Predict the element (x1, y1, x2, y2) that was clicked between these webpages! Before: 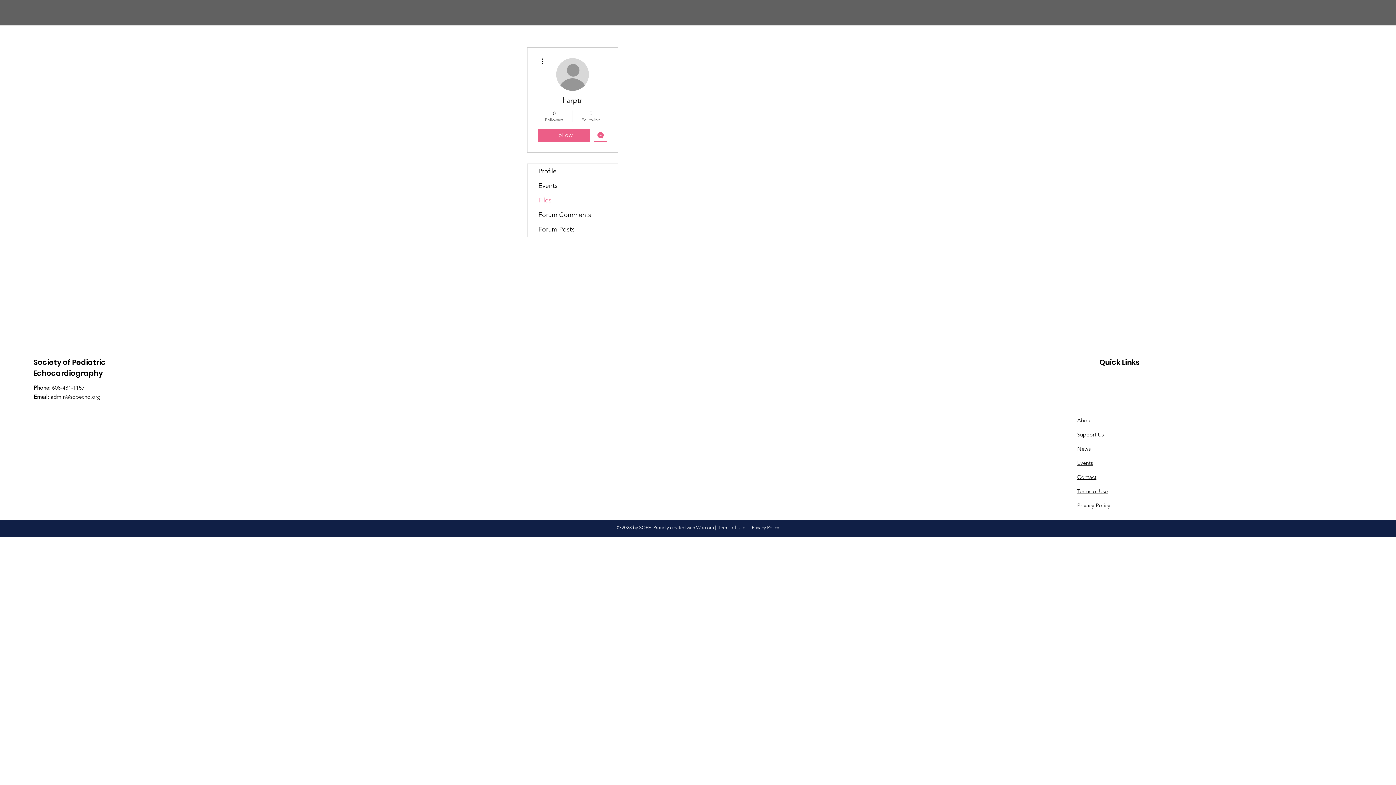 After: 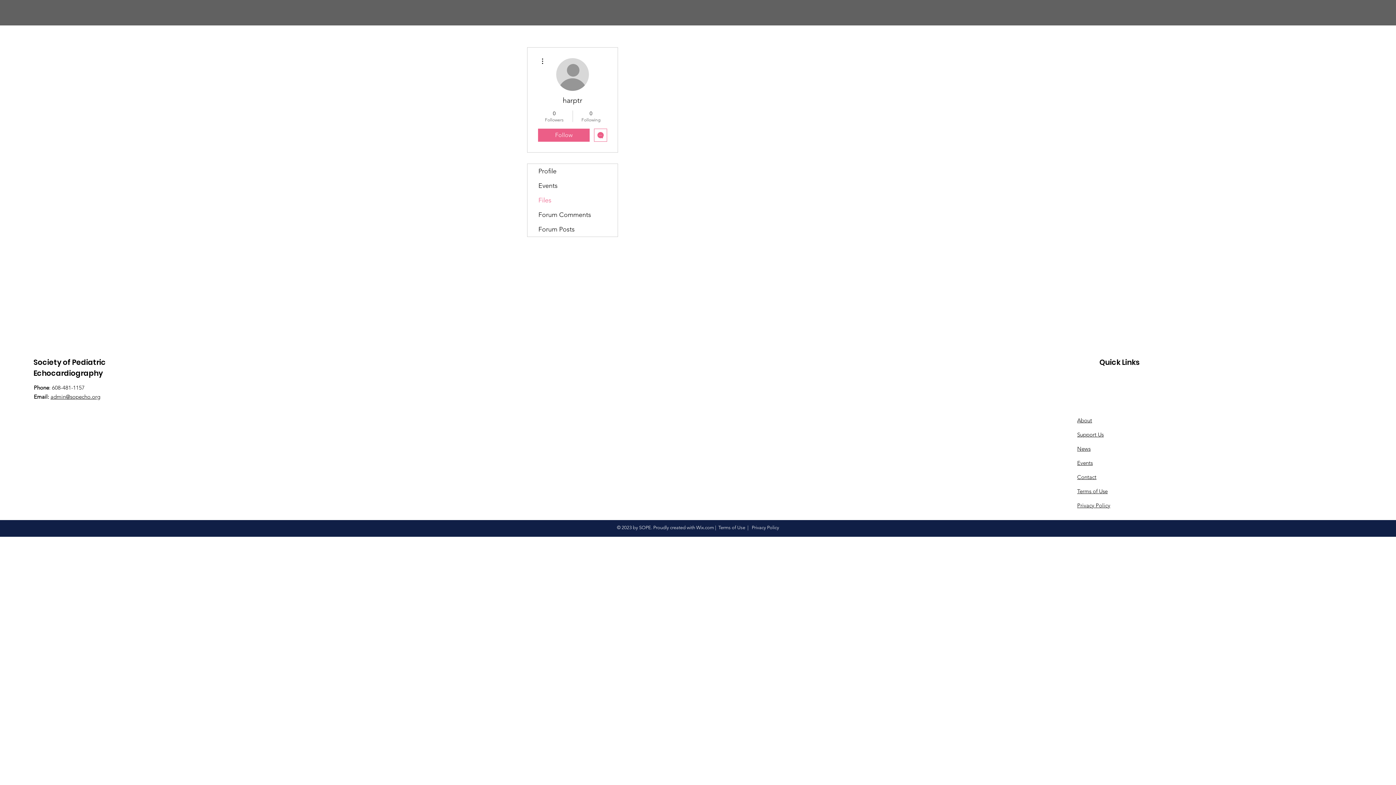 Action: label: Support Us bbox: (1077, 431, 1104, 438)